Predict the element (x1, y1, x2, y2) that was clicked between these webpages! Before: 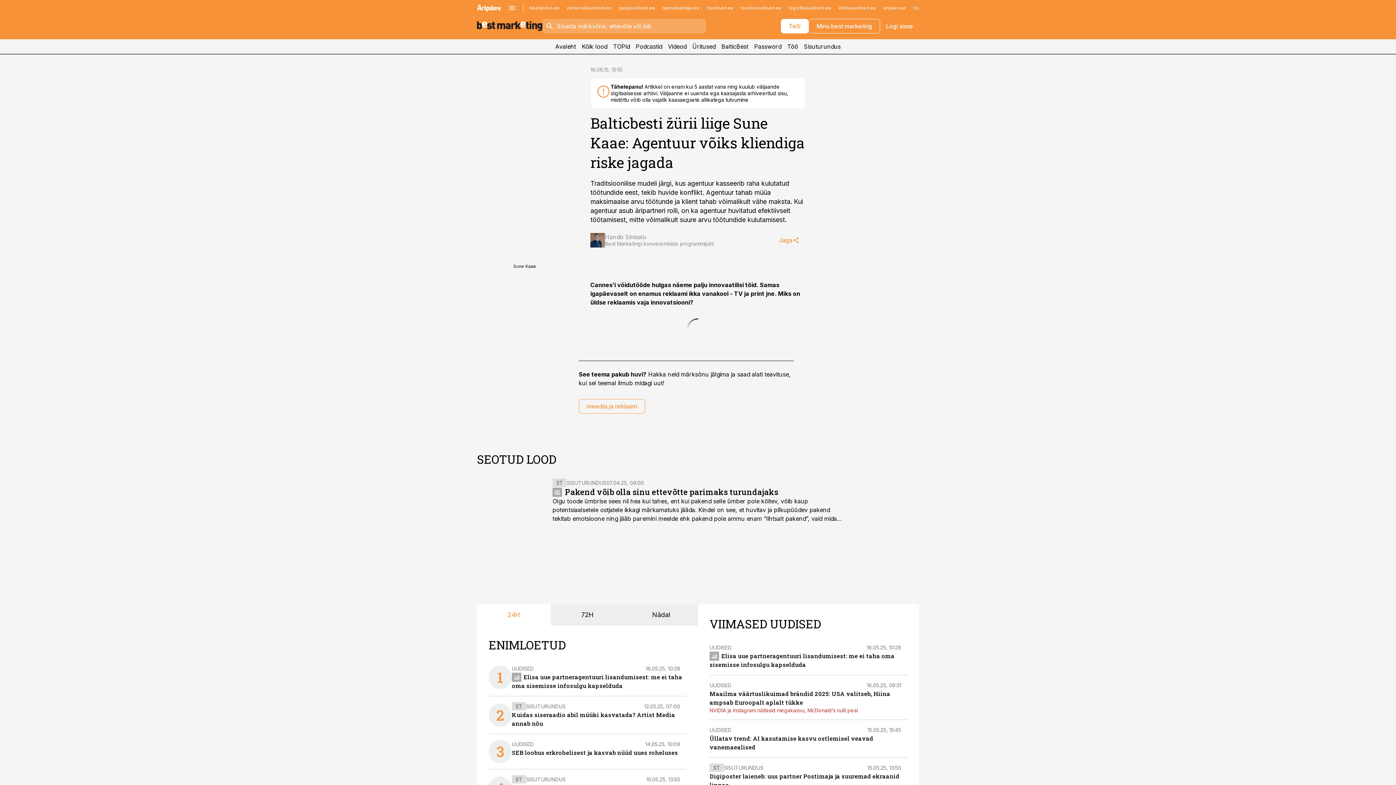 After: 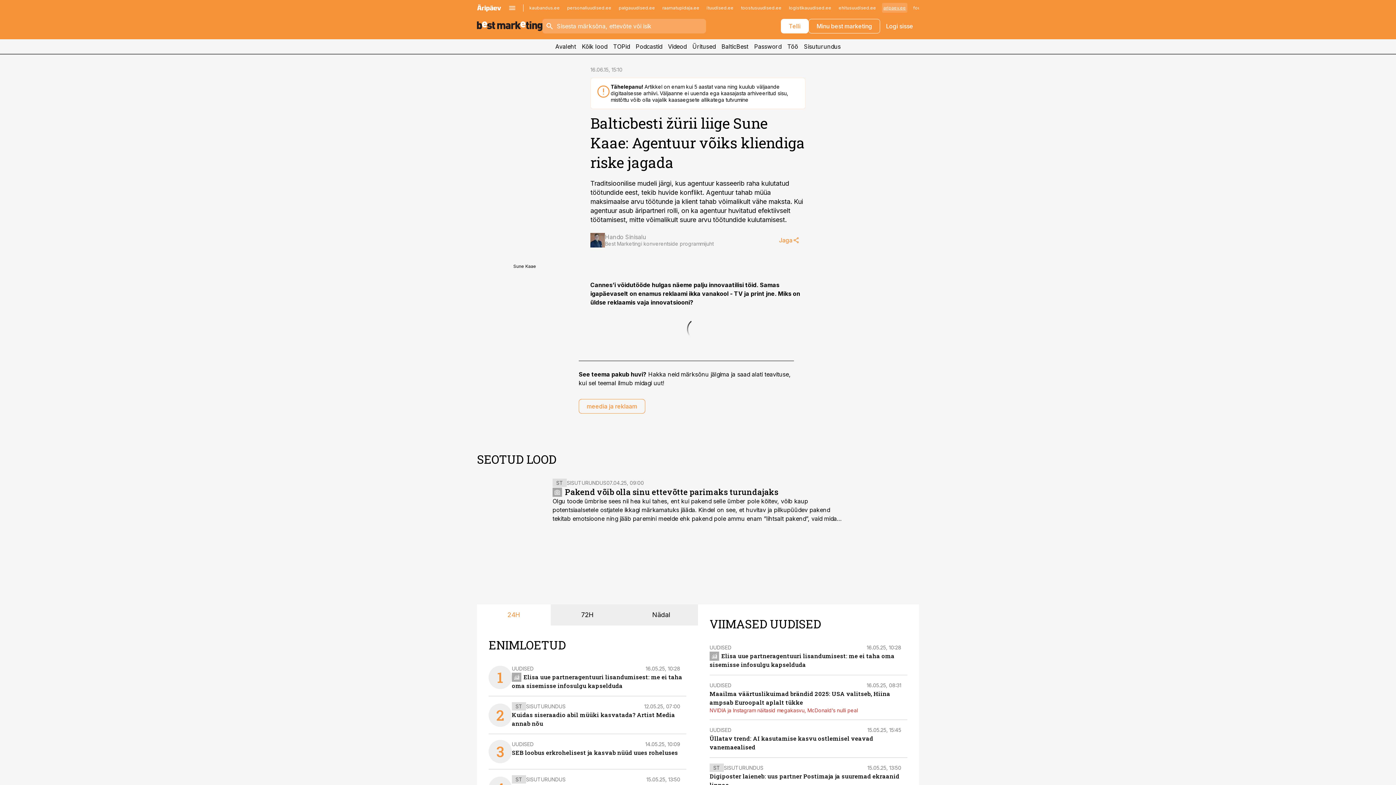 Action: bbox: (882, 2, 907, 12) label: aripaev.ee